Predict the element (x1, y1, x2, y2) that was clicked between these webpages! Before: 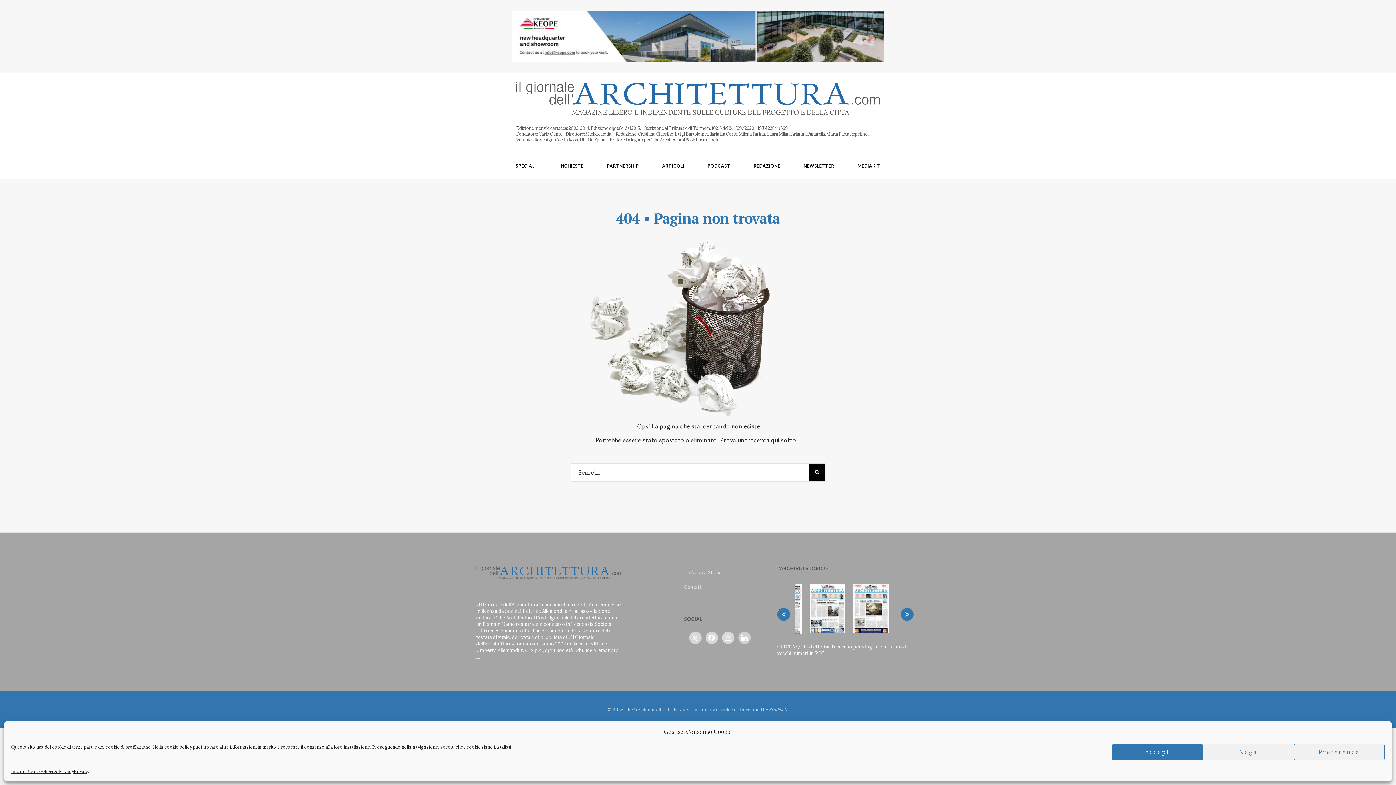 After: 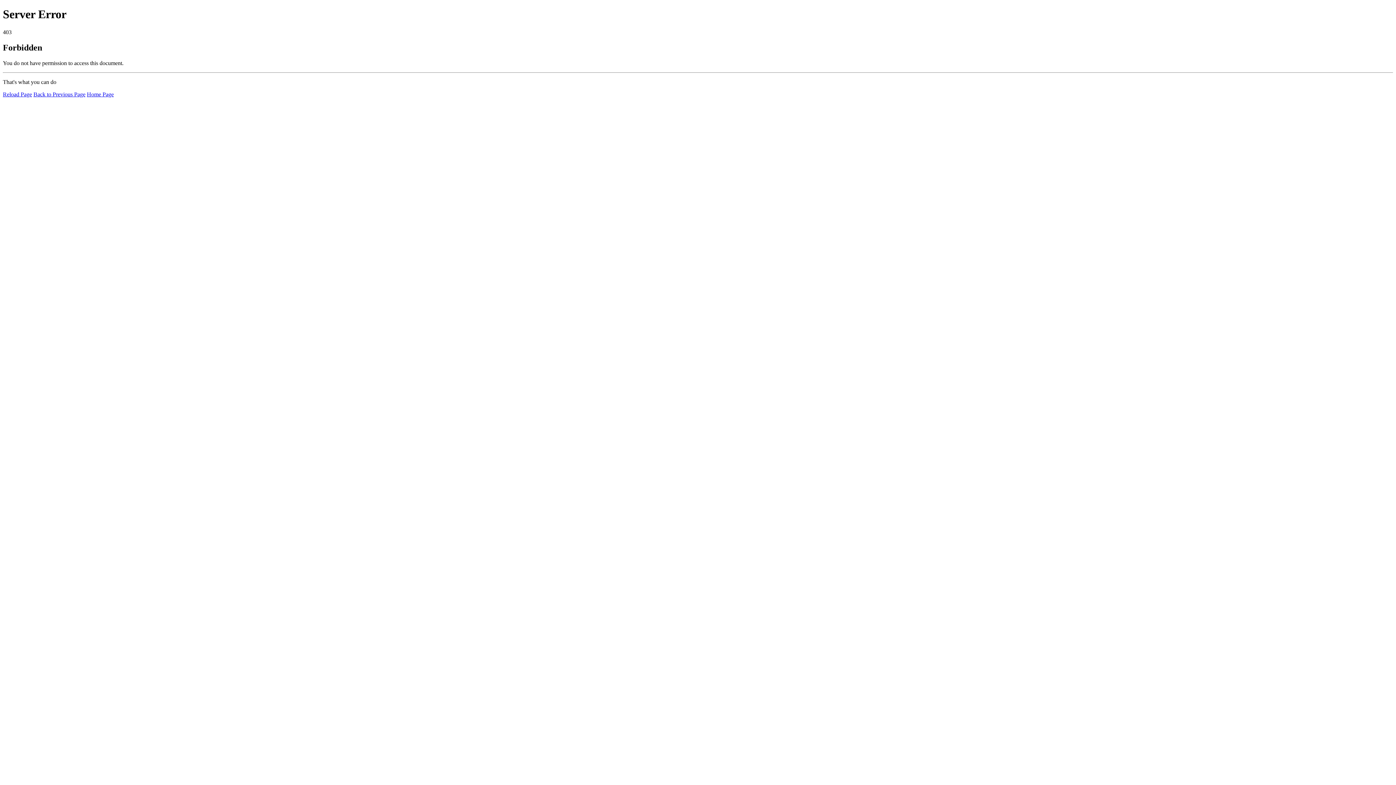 Action: label: SPECIALI bbox: (515, 153, 536, 179)